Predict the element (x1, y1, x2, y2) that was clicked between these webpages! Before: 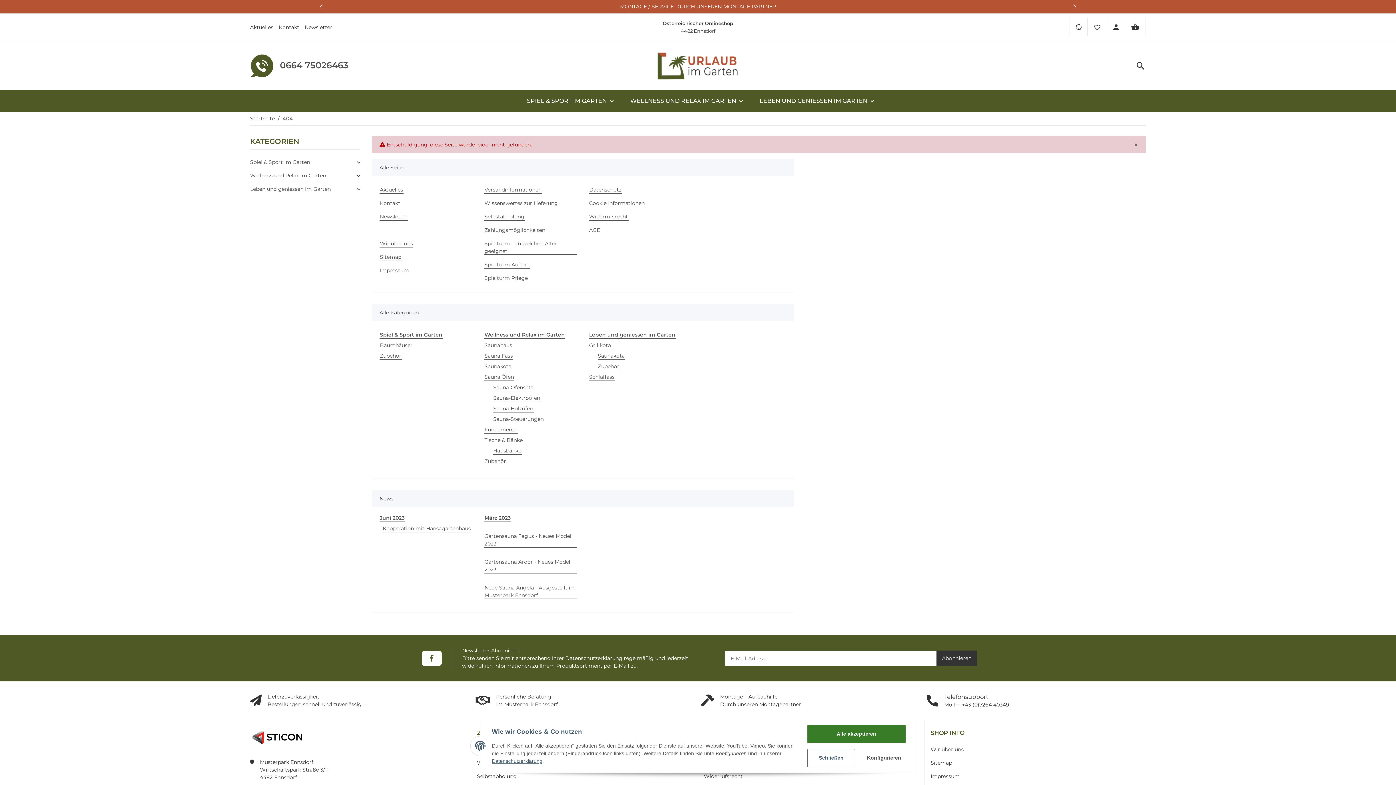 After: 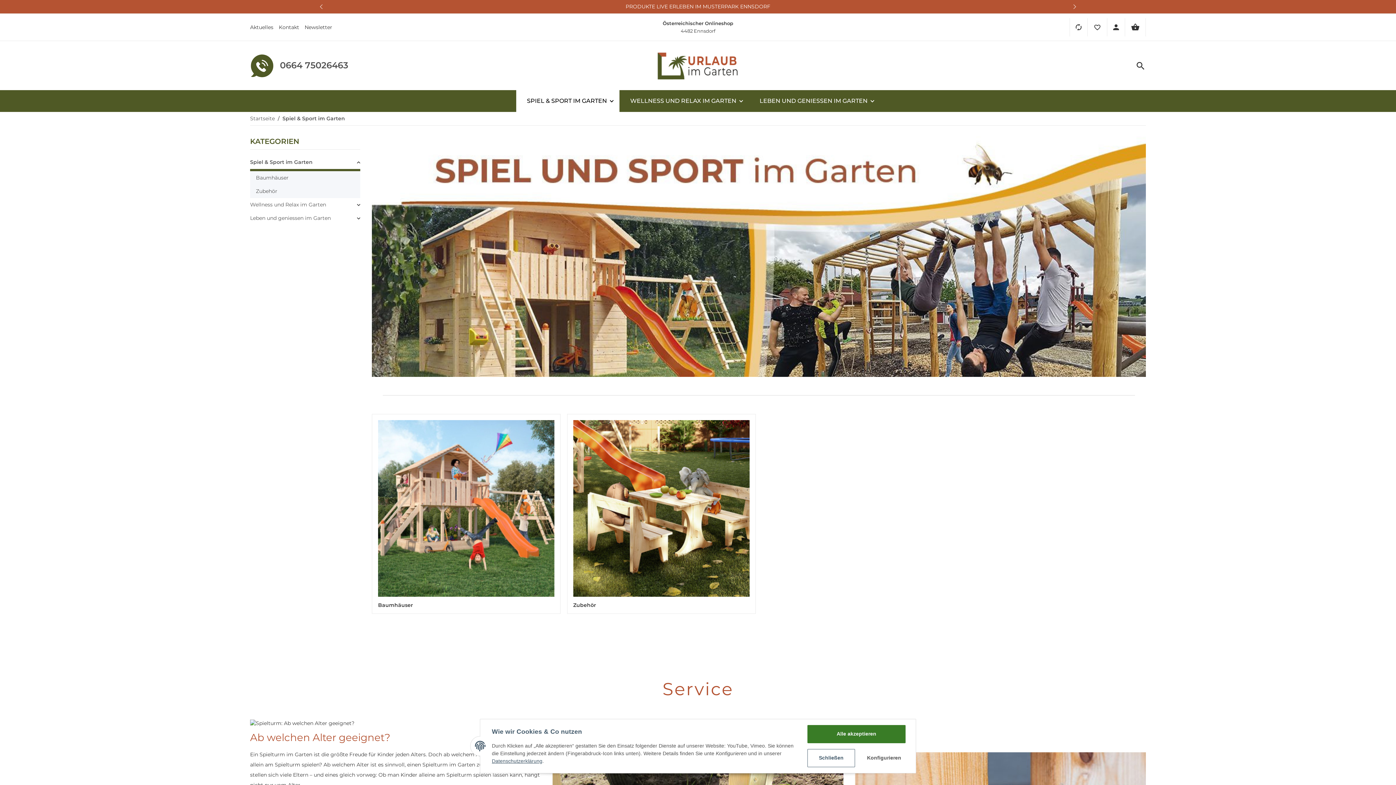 Action: label: Spiel & Sport im Garten bbox: (250, 158, 310, 166)